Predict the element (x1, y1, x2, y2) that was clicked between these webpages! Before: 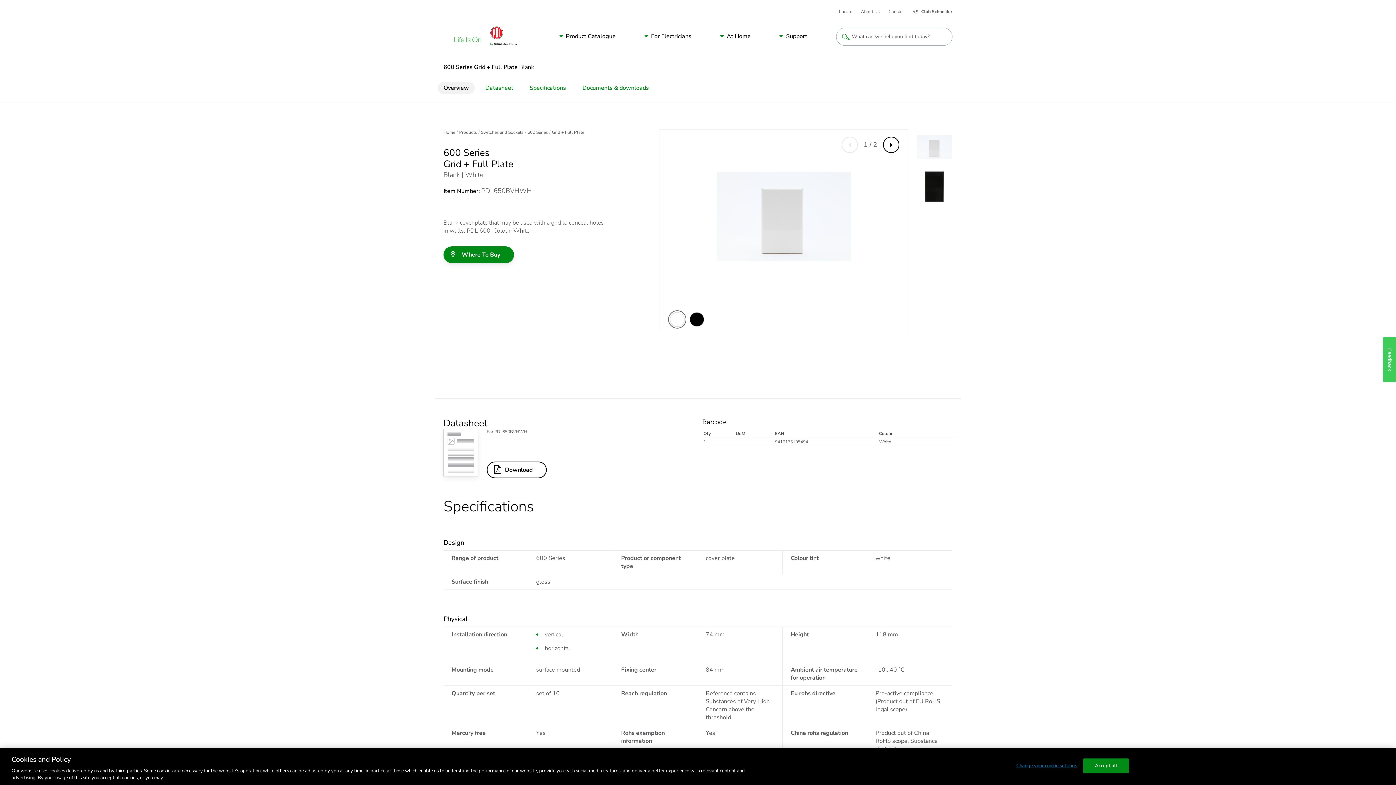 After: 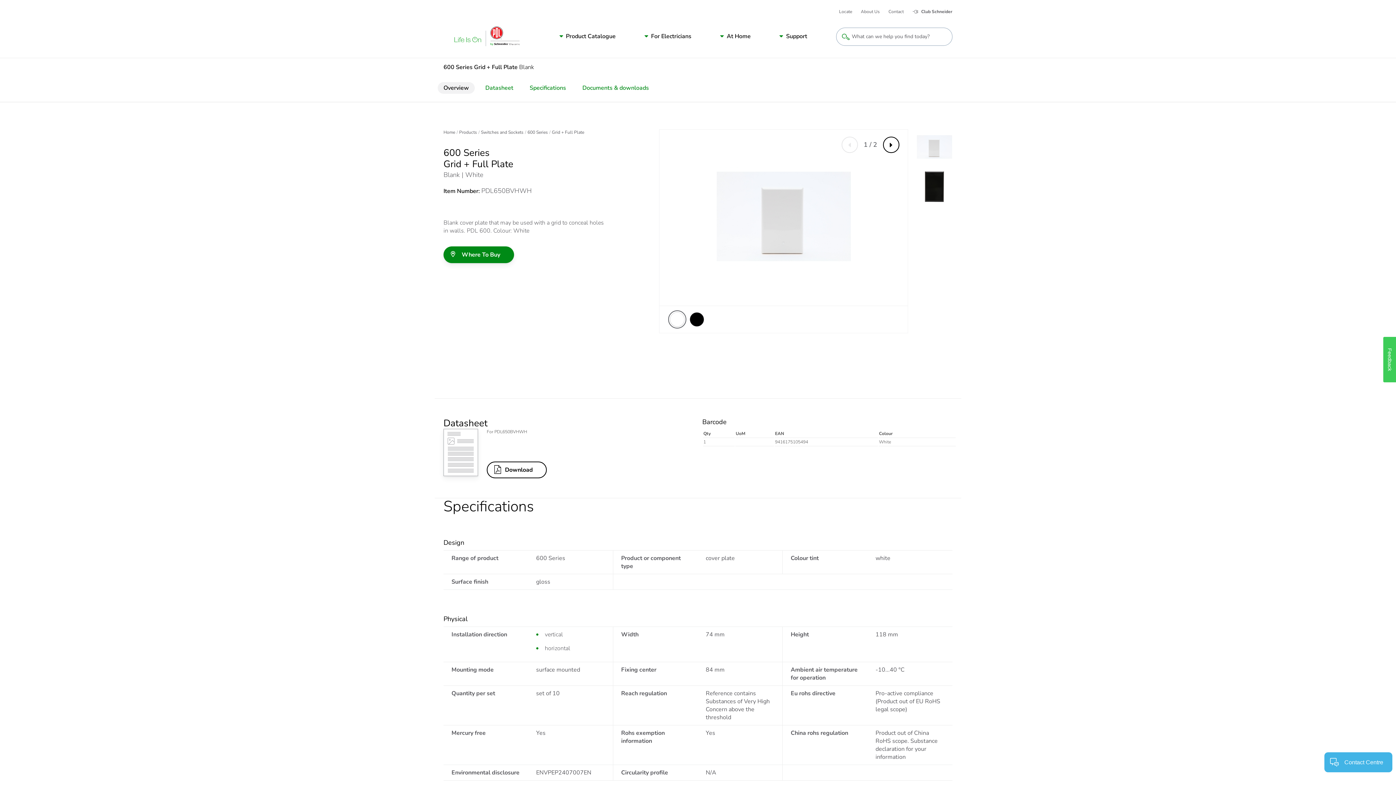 Action: bbox: (863, 140, 877, 149) label: 1 of 2